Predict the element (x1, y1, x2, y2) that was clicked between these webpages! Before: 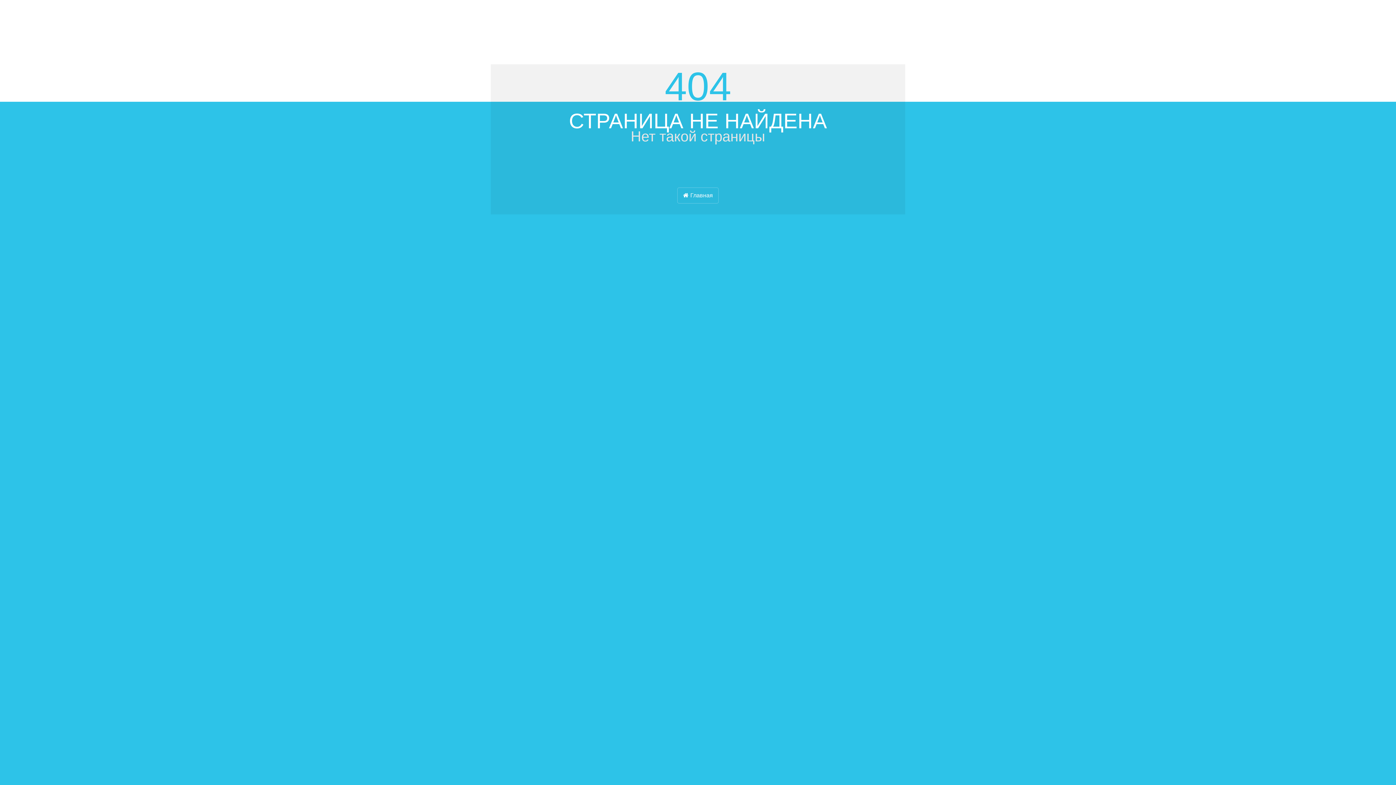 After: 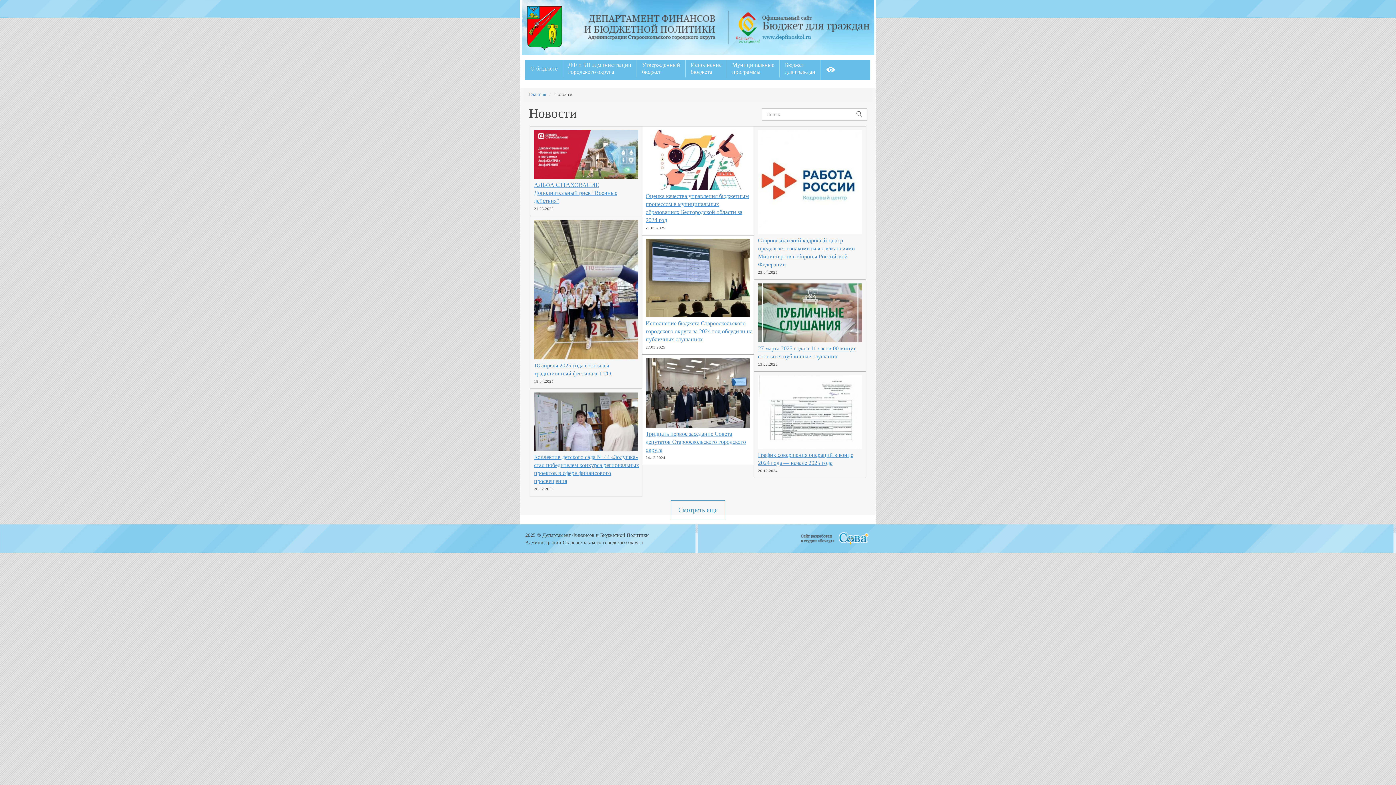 Action: label: Главная bbox: (677, 187, 718, 203)